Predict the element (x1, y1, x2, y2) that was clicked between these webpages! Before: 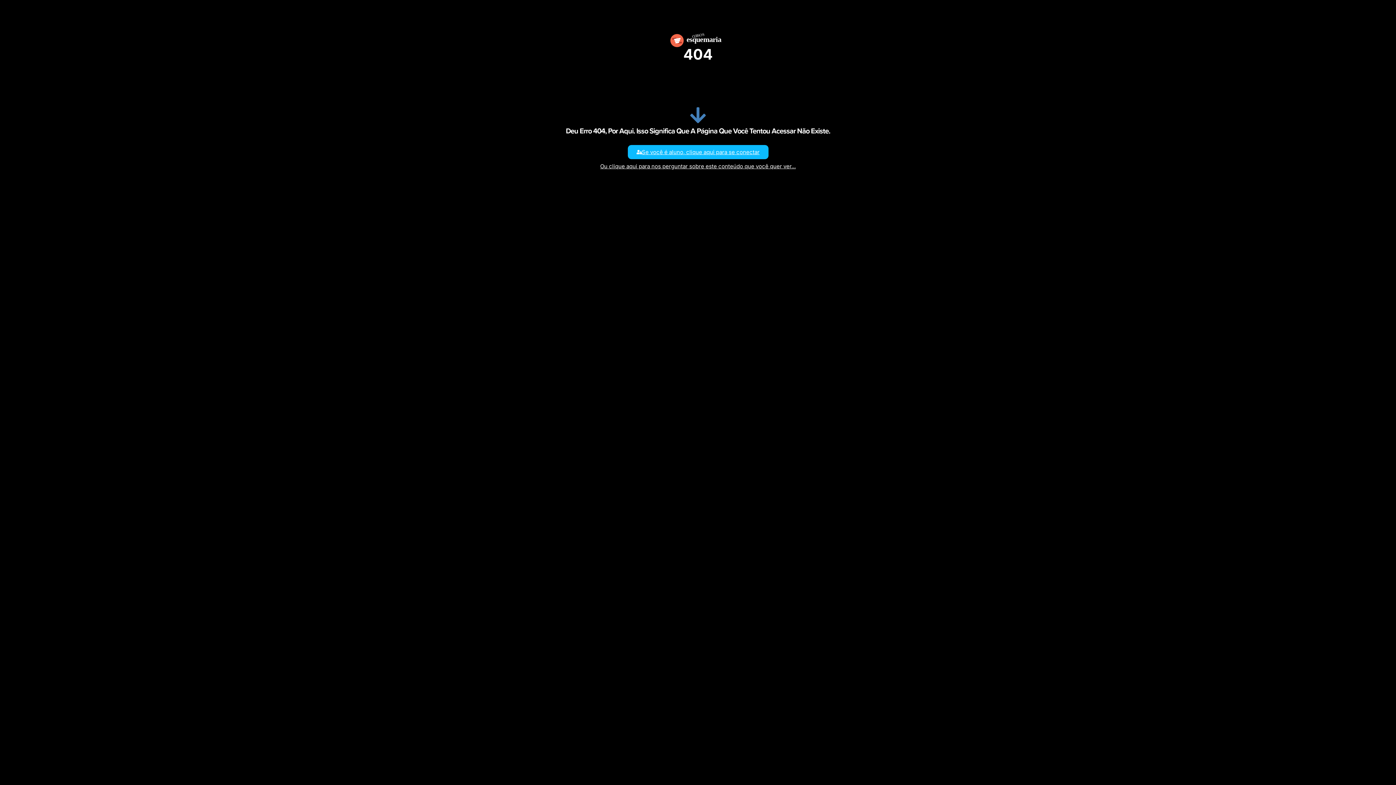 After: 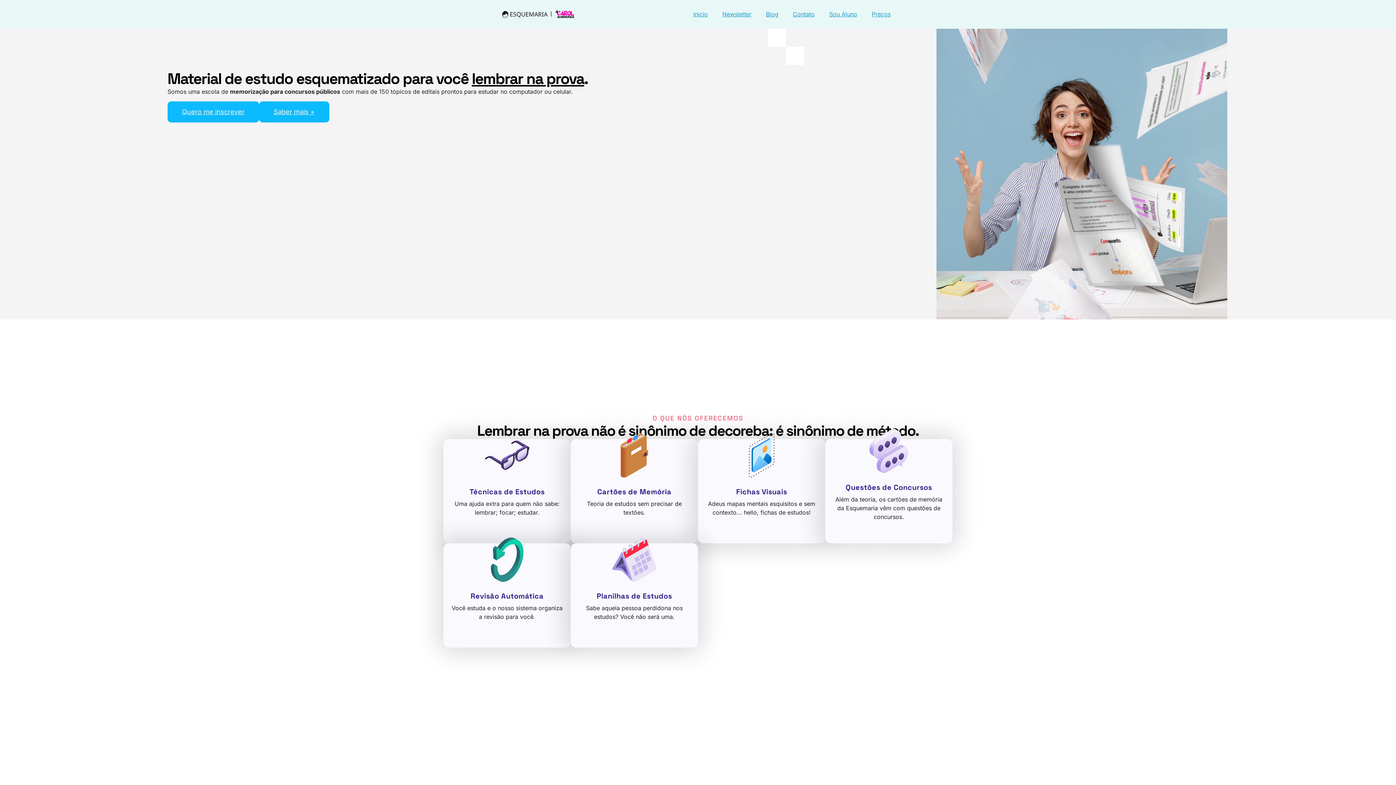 Action: bbox: (670, 32, 726, 47)